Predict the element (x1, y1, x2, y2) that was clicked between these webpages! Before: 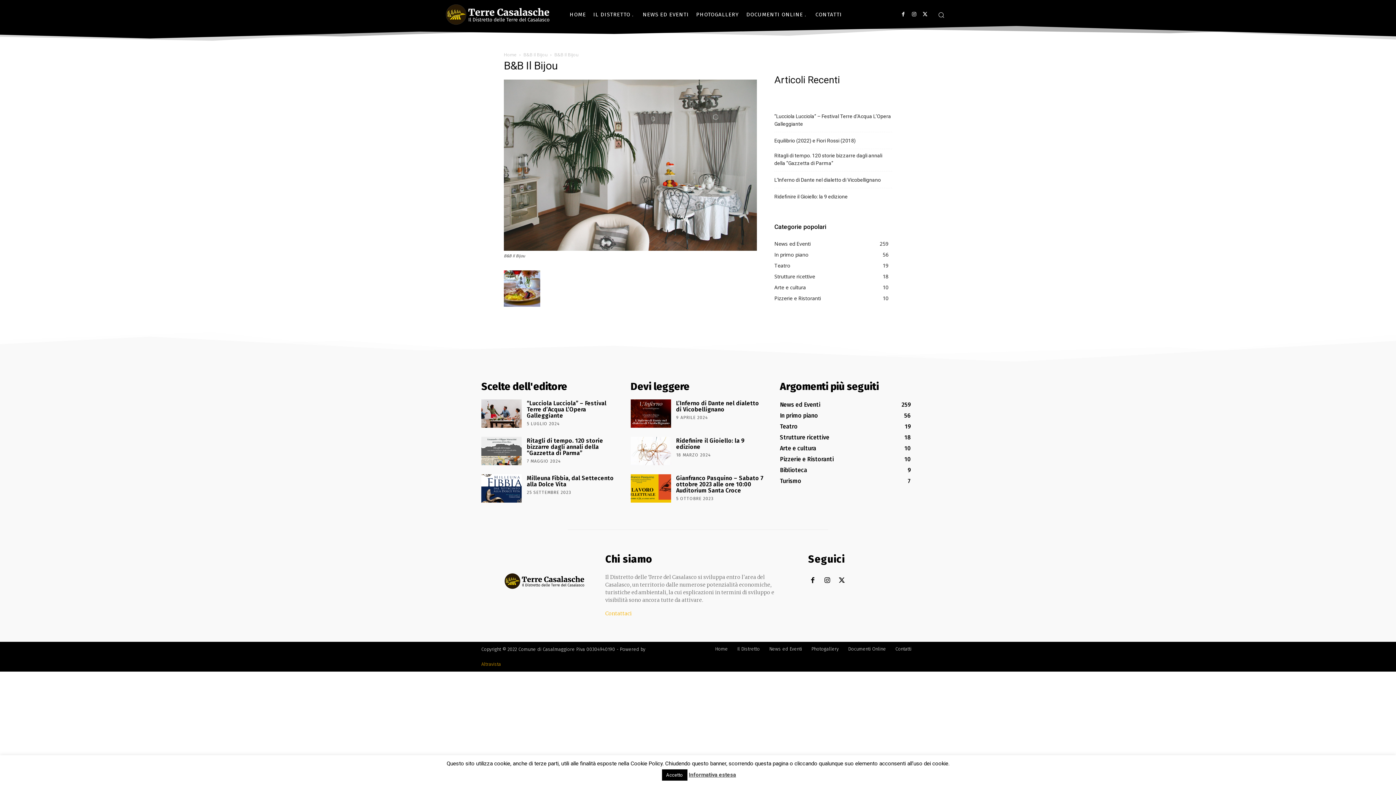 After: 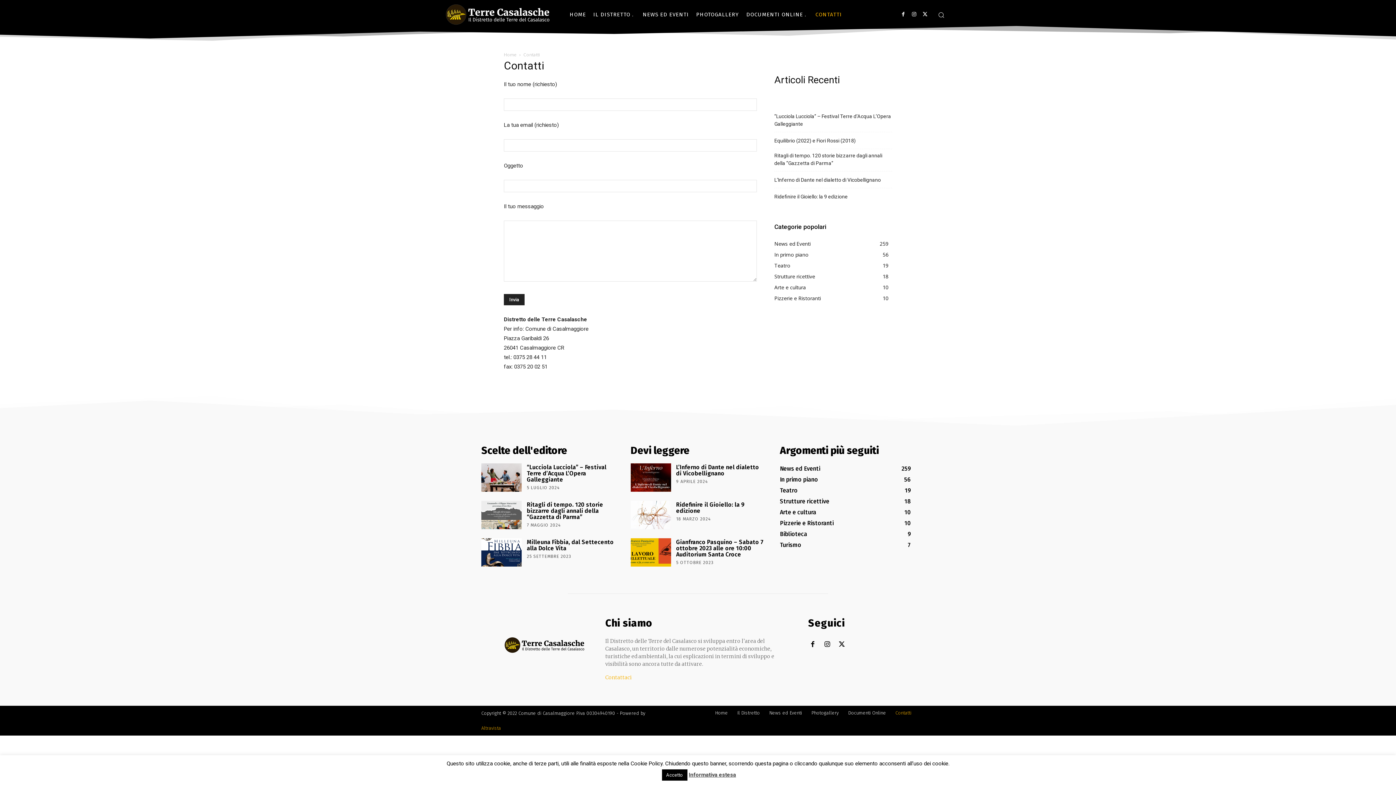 Action: label: CONTATTI bbox: (812, 3, 845, 25)